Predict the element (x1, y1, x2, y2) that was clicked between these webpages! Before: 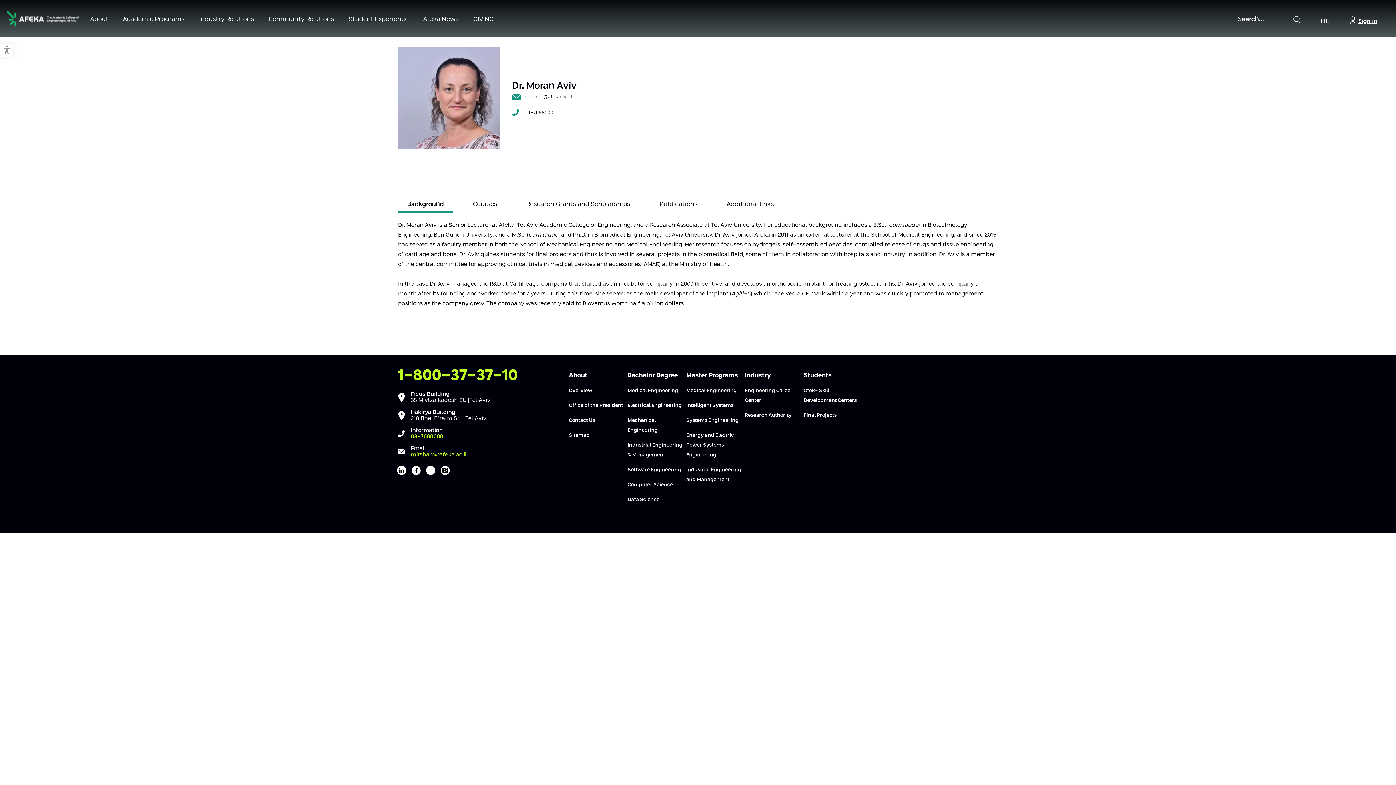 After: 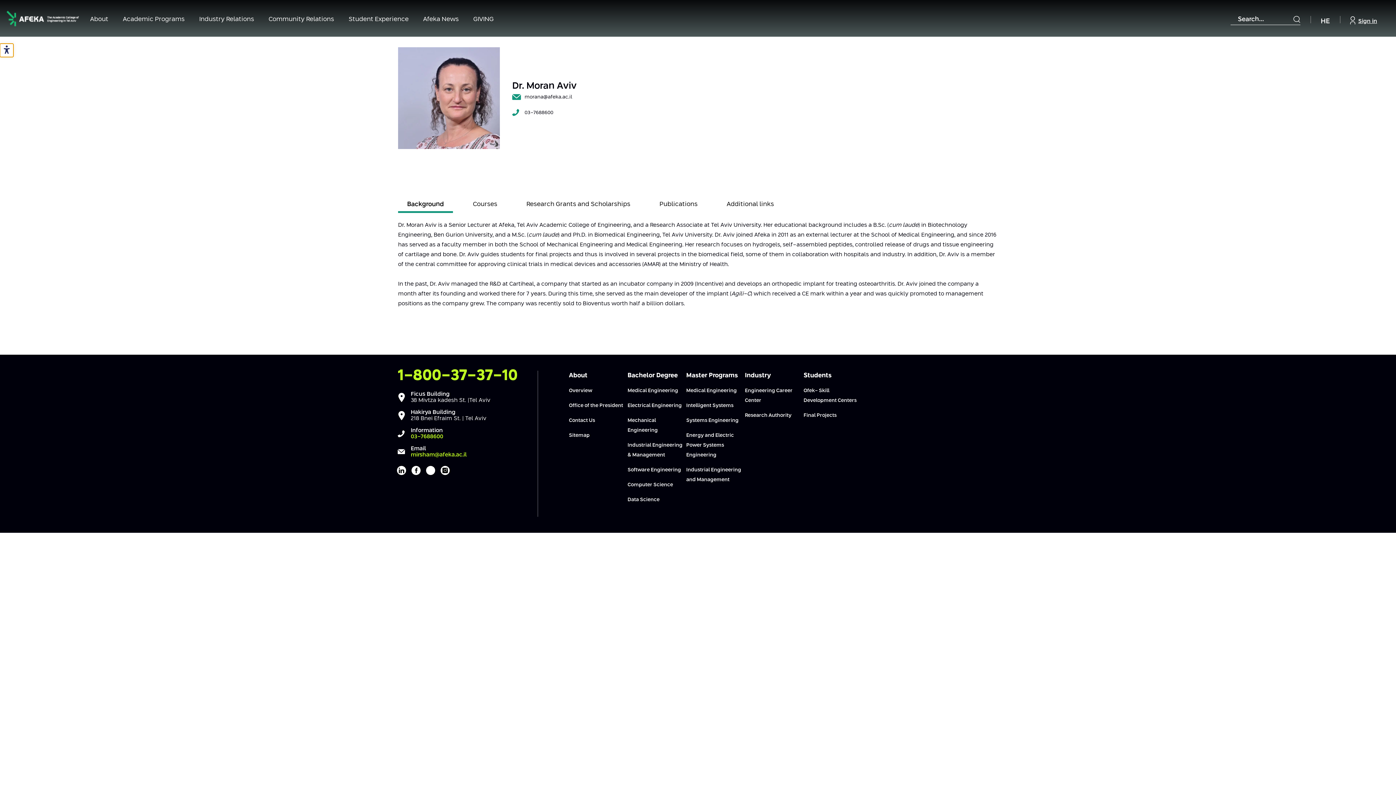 Action: label: Switch to accessible mode bbox: (0, 43, 13, 57)